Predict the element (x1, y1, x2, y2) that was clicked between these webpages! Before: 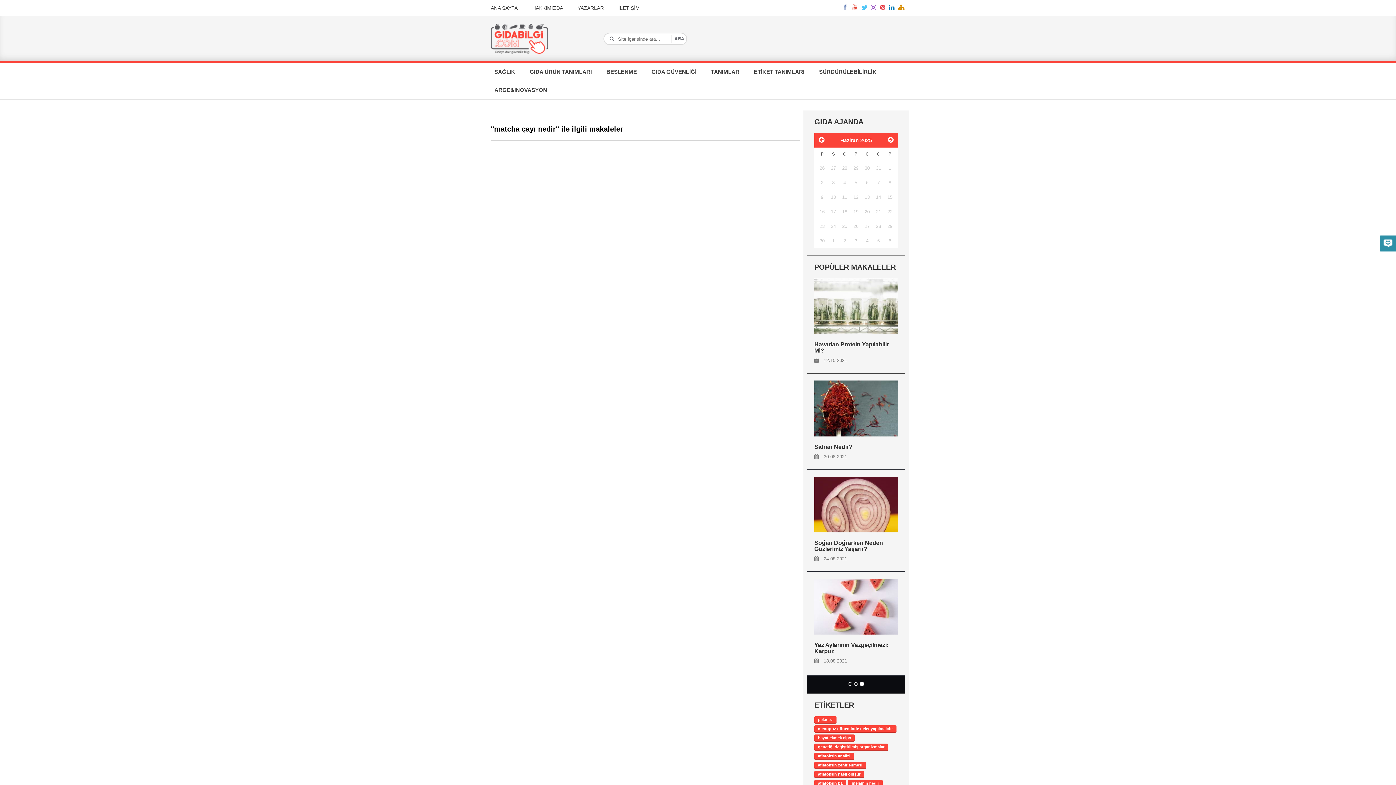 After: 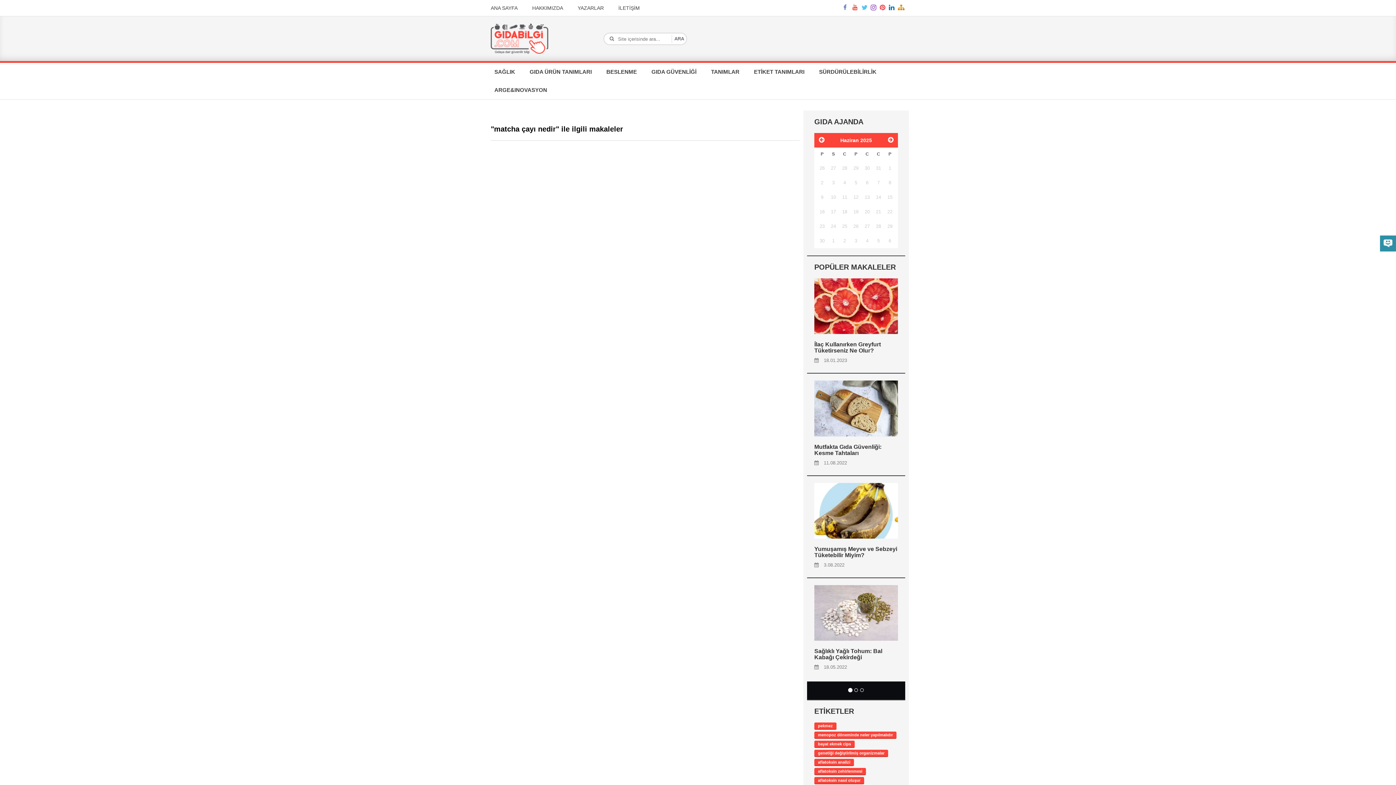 Action: bbox: (870, 4, 878, 11)